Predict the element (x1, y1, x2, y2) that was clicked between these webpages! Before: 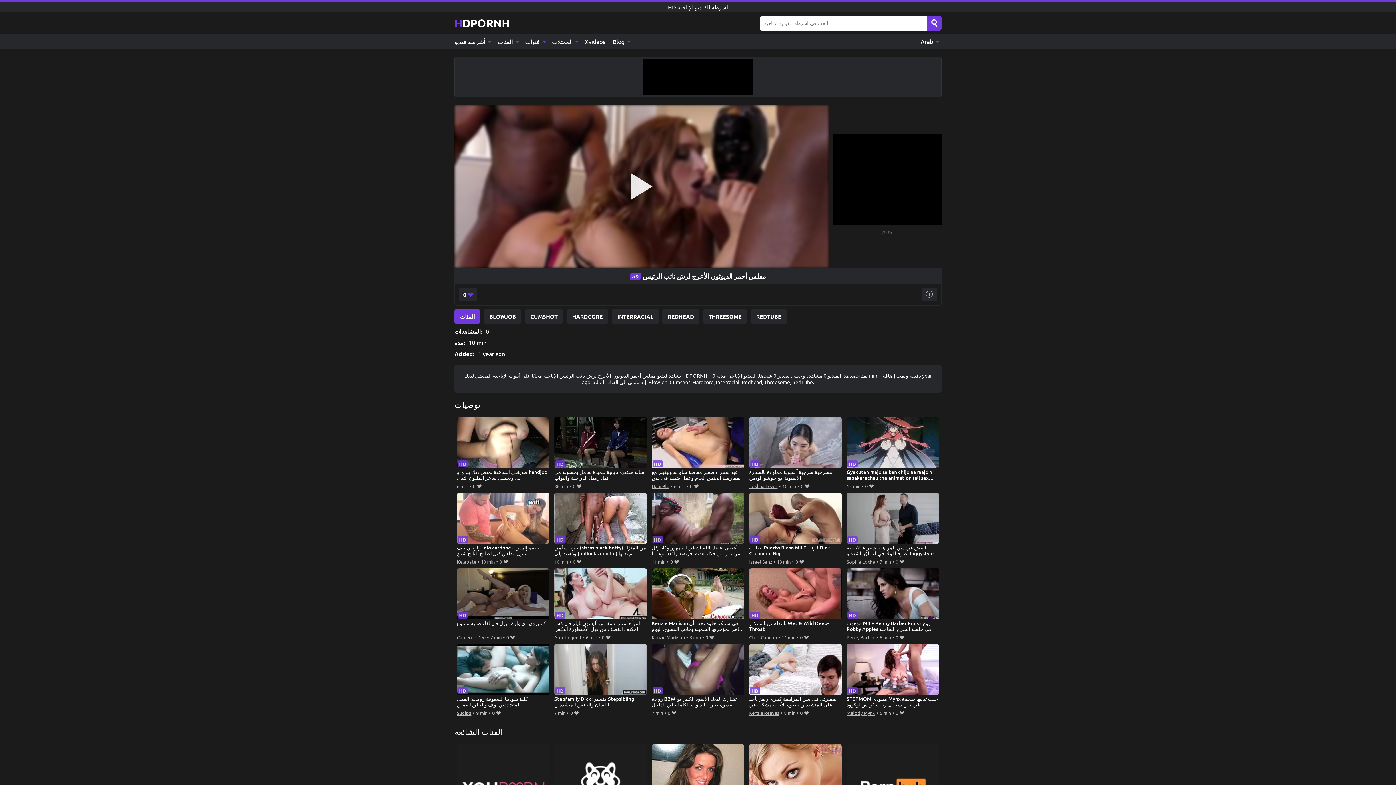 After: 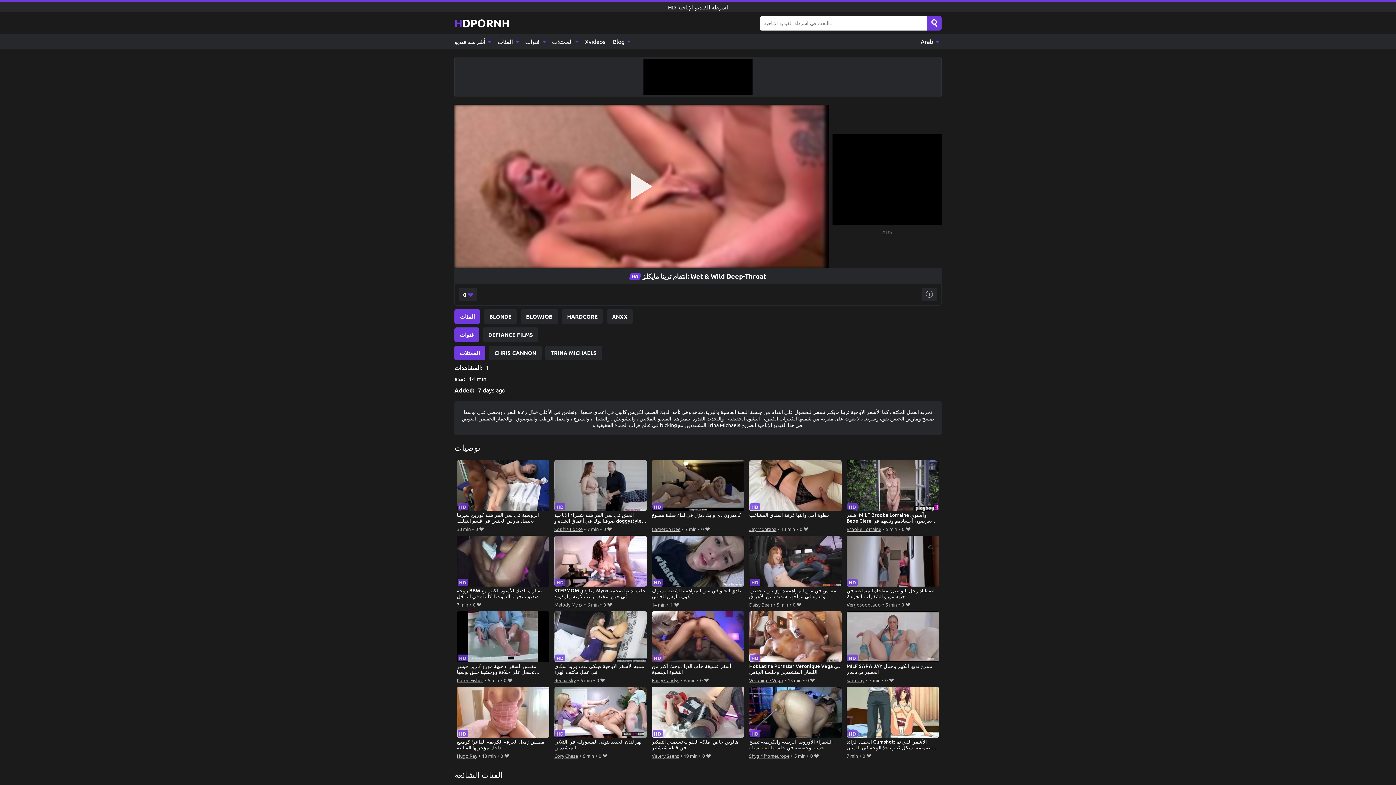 Action: label: انتقام ترينا مايكلز: Wet & Wild Deep-Throat bbox: (749, 568, 841, 633)